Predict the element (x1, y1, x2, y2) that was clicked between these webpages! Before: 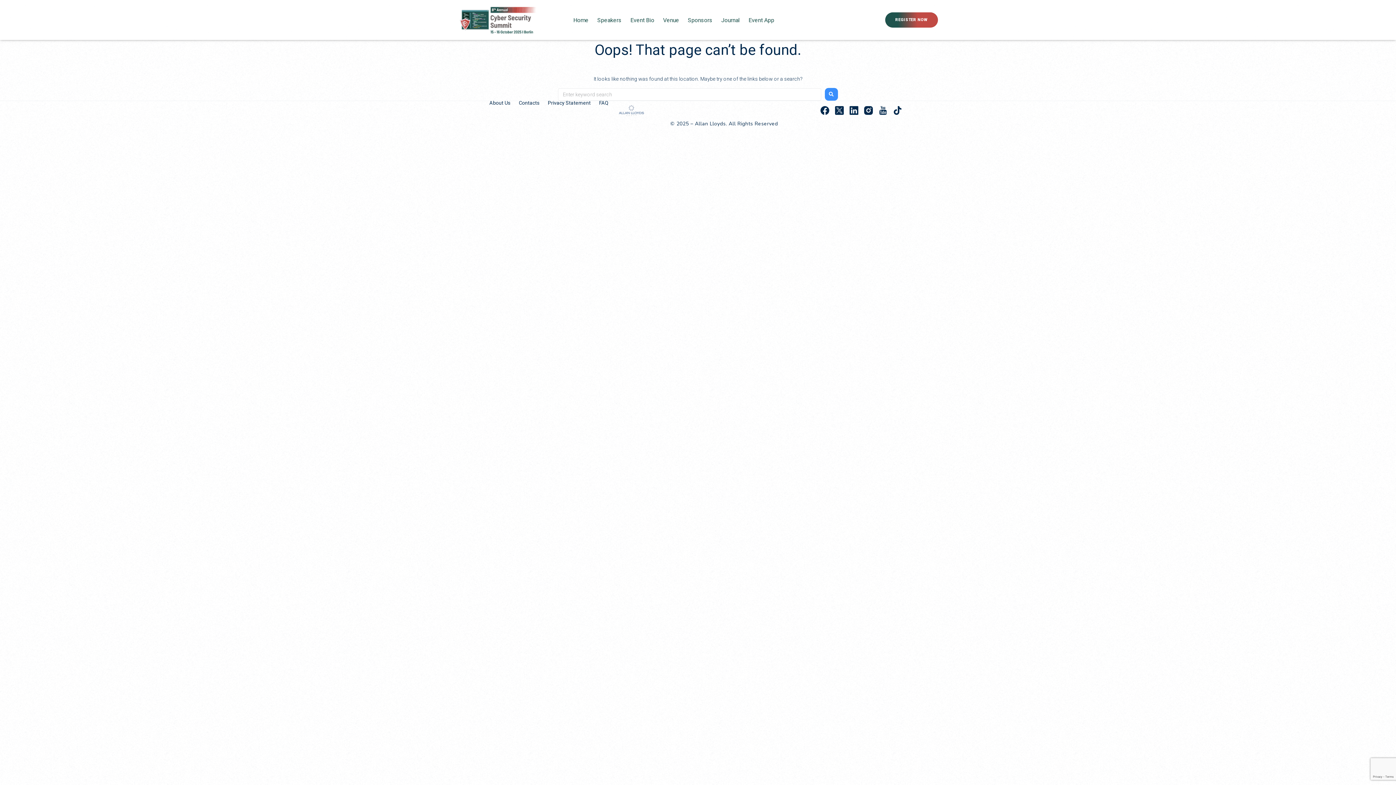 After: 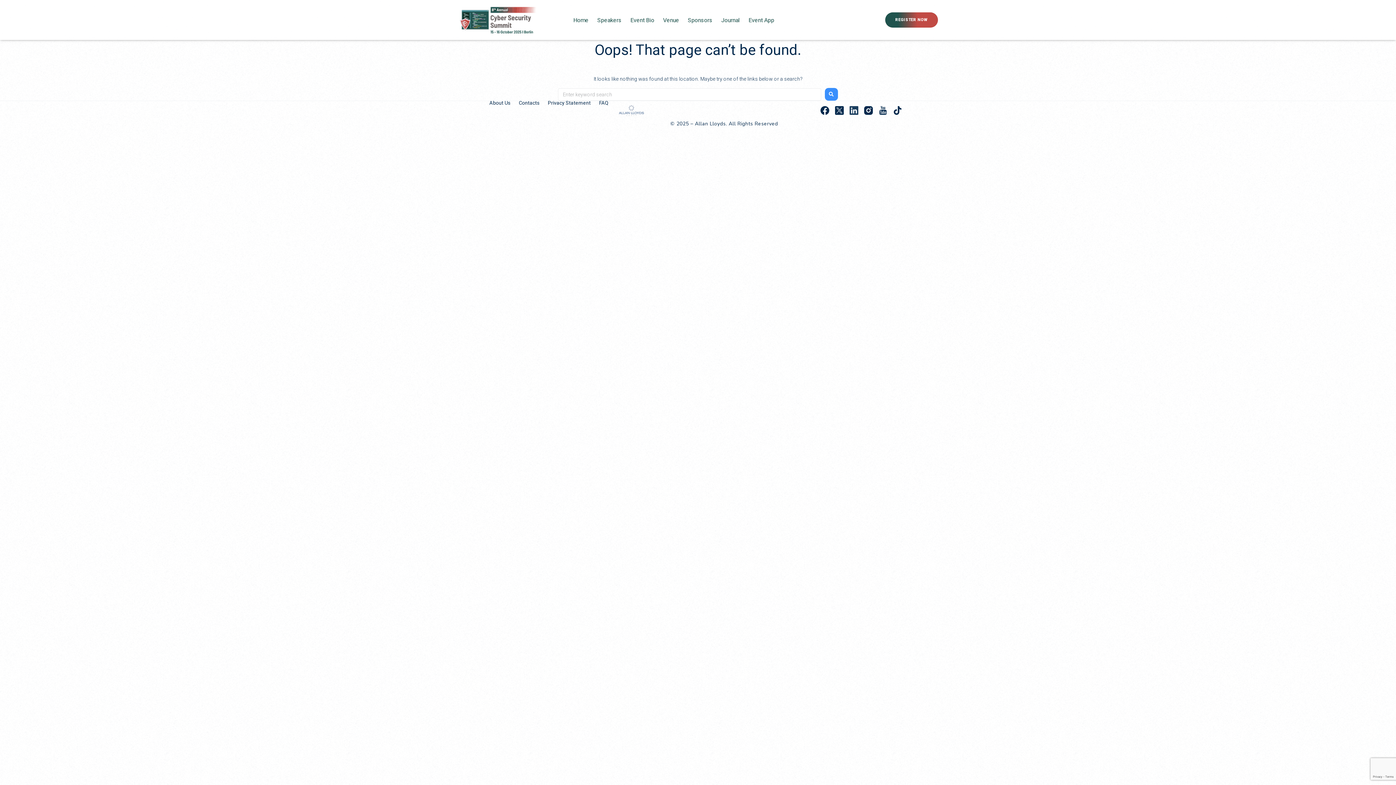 Action: bbox: (848, 104, 860, 116)